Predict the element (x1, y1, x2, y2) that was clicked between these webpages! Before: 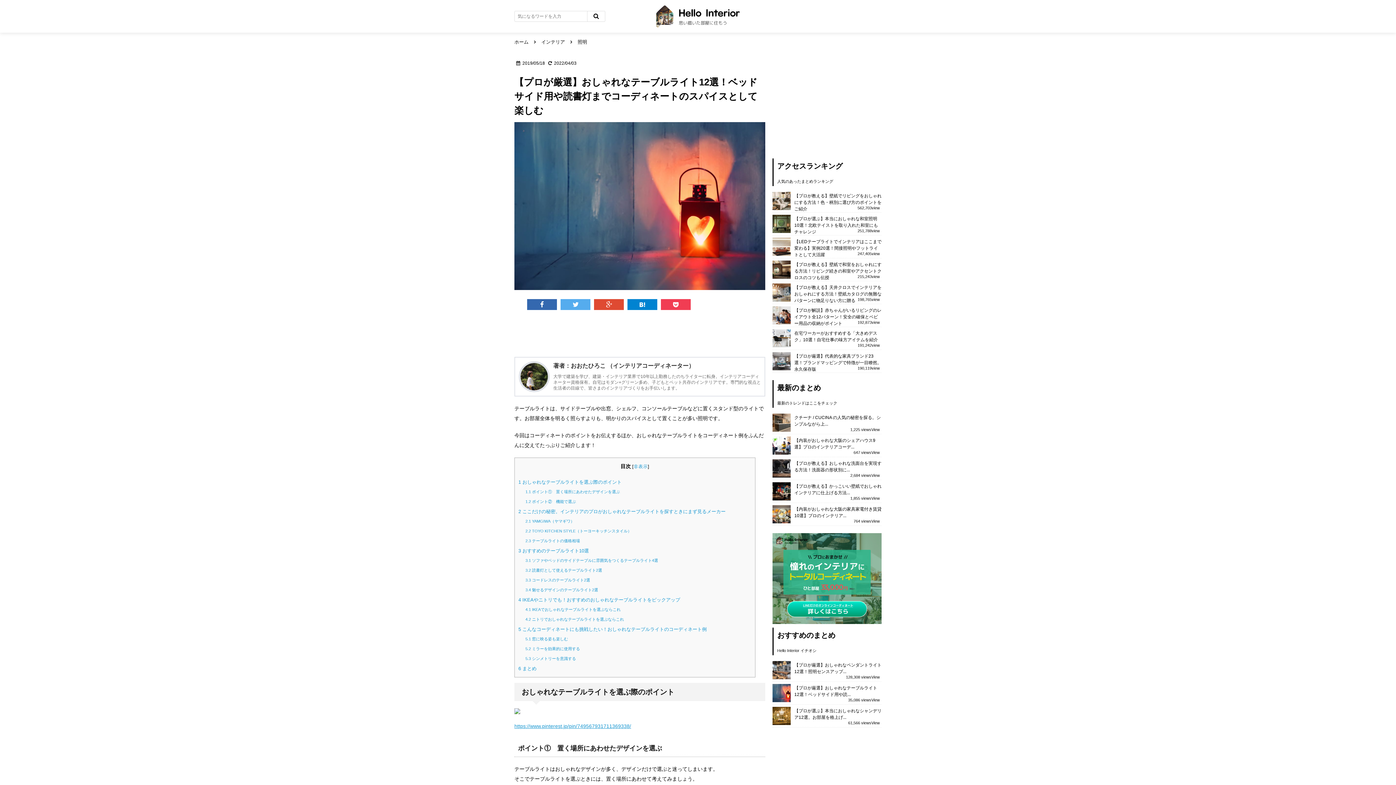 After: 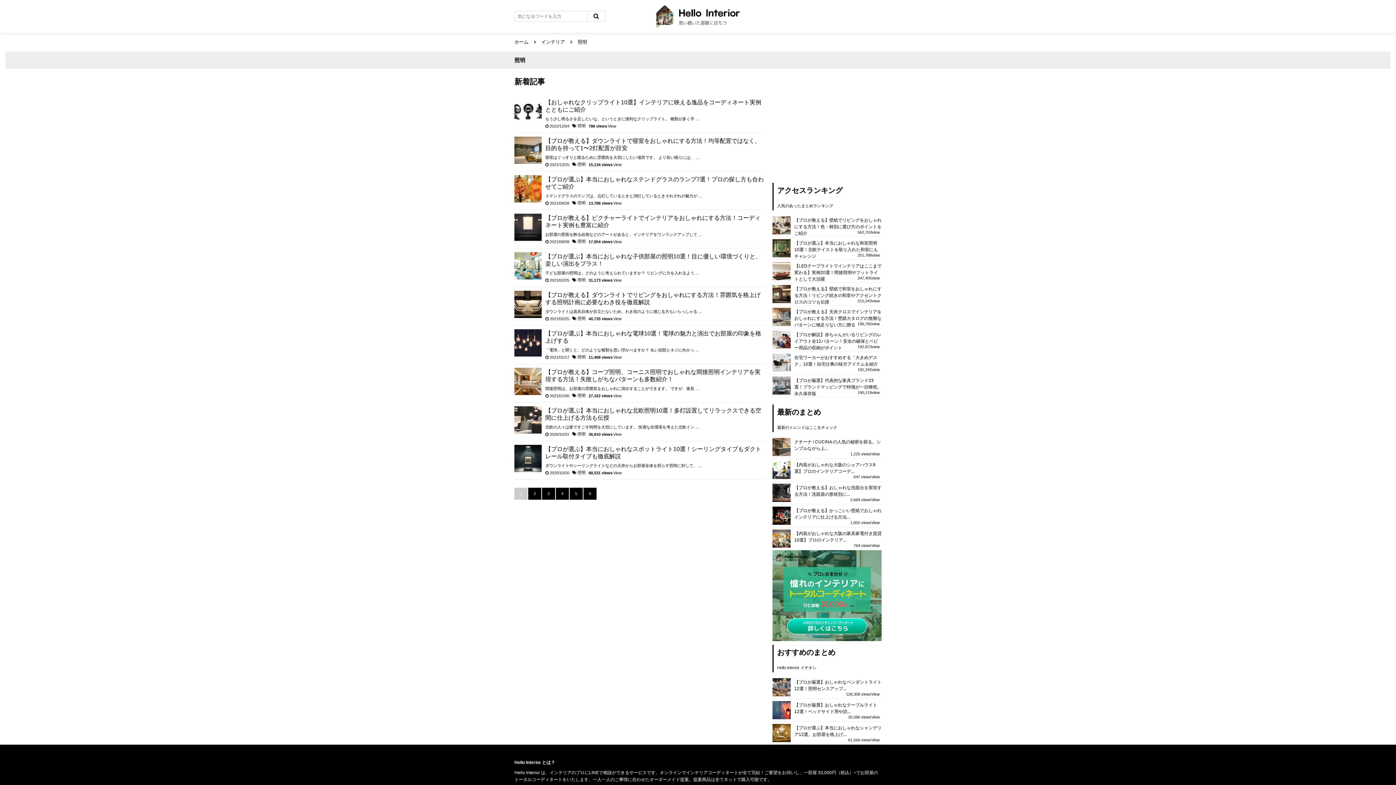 Action: label: 照明 bbox: (577, 39, 587, 44)